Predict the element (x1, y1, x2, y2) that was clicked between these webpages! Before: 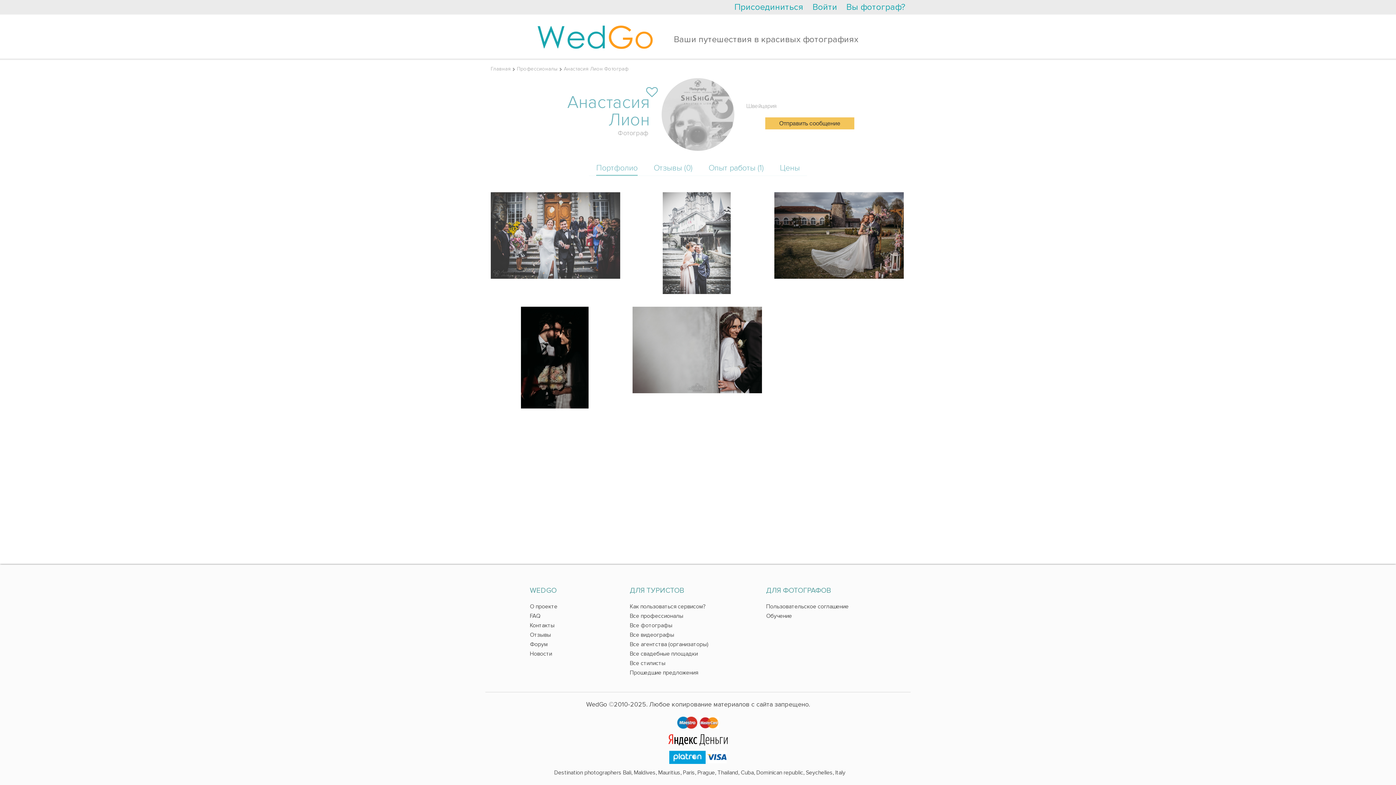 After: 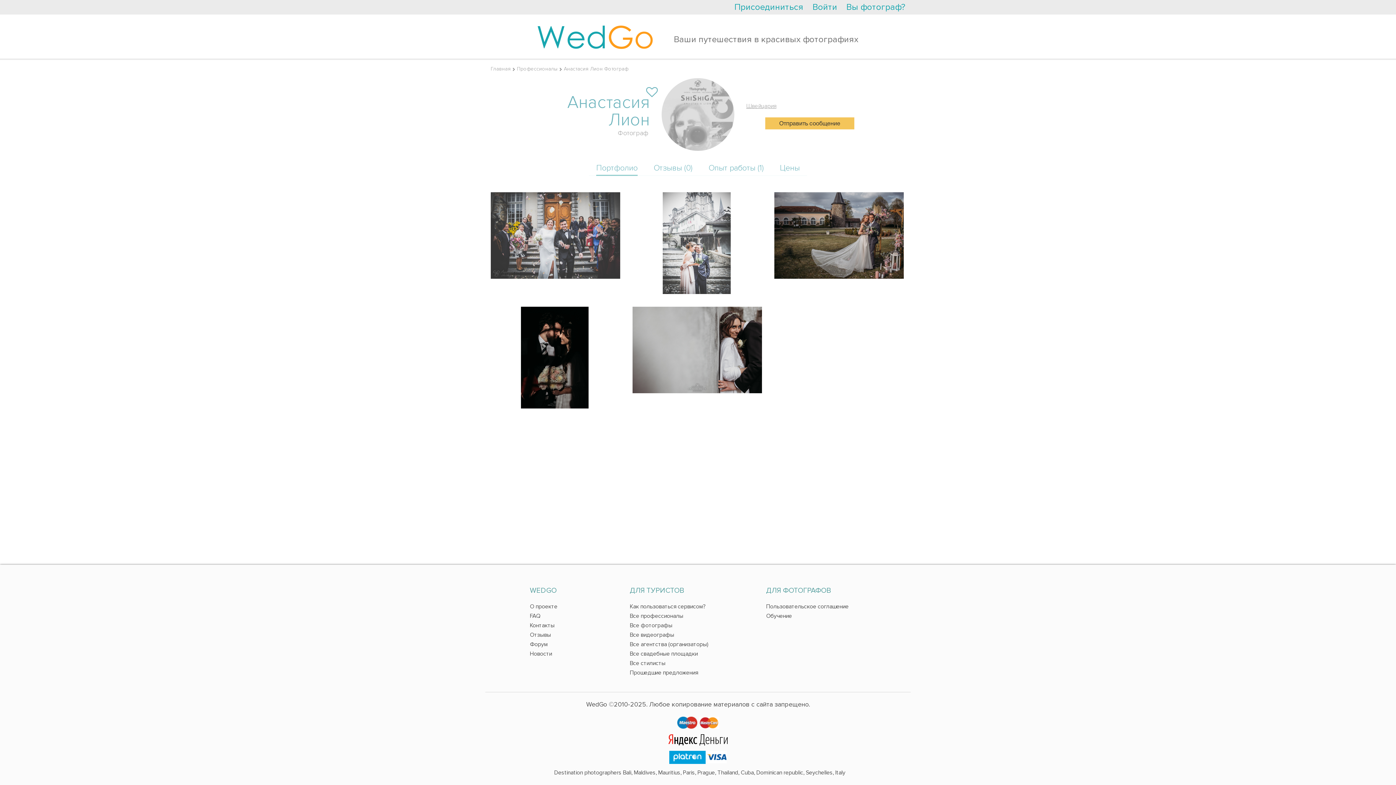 Action: label: Швейцария bbox: (746, 102, 776, 109)